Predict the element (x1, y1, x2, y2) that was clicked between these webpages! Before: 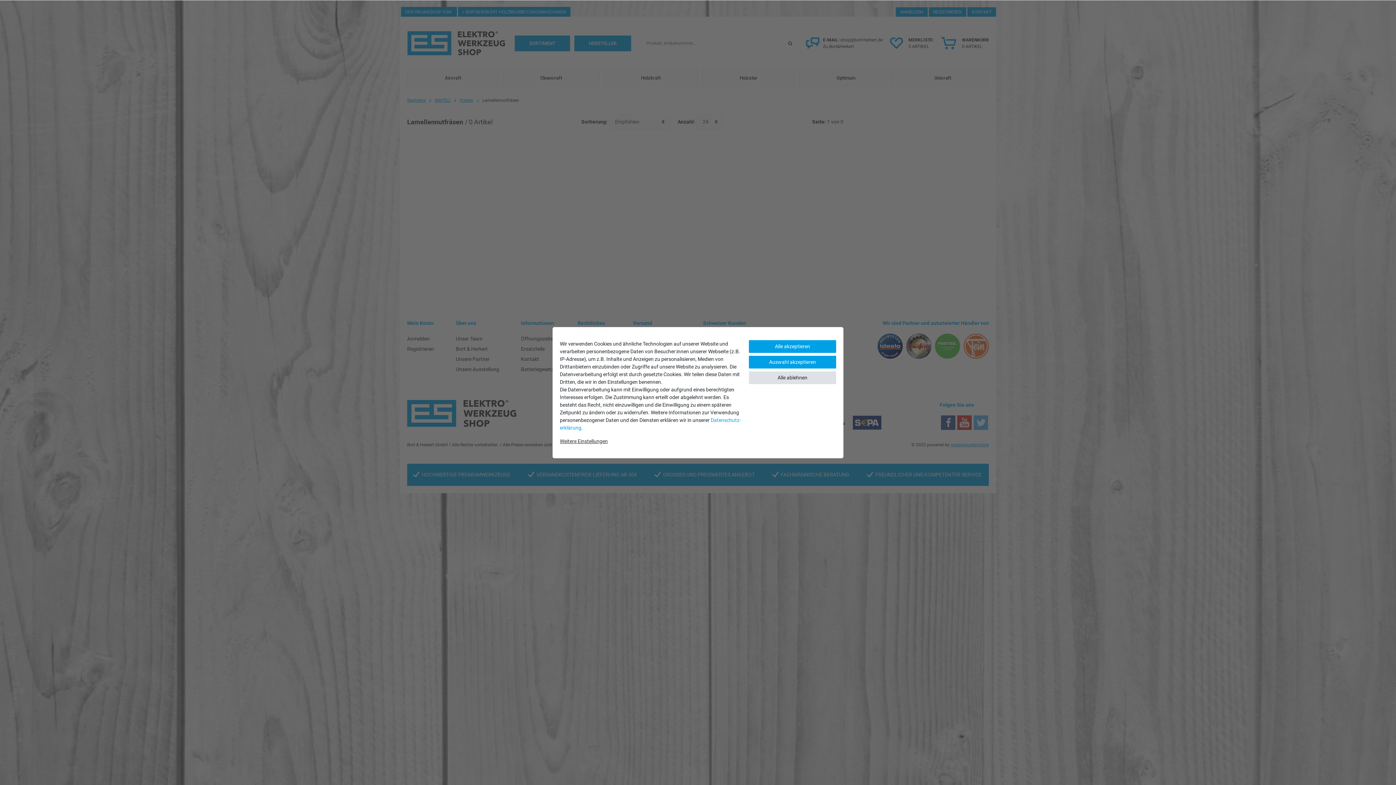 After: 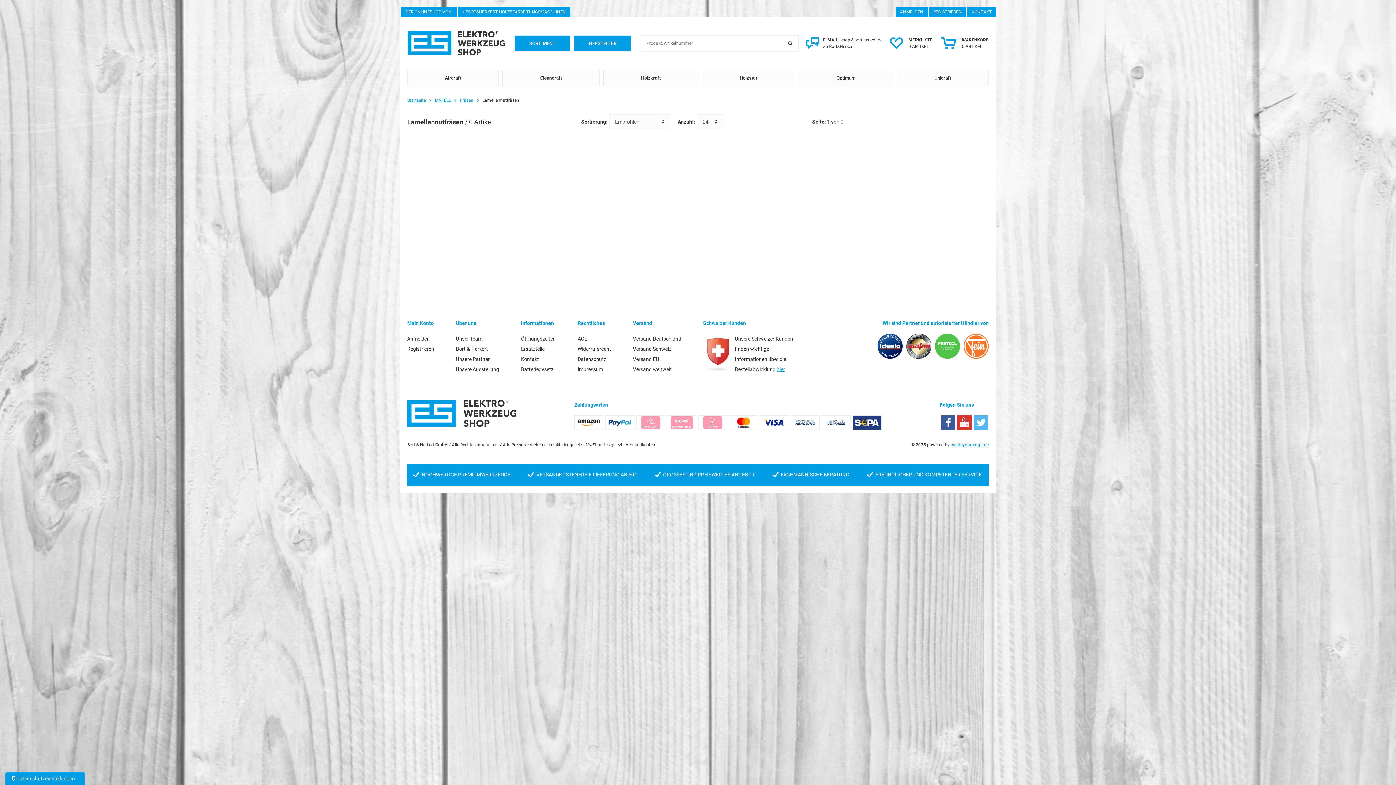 Action: label: Auswahl akzeptieren bbox: (749, 356, 836, 368)